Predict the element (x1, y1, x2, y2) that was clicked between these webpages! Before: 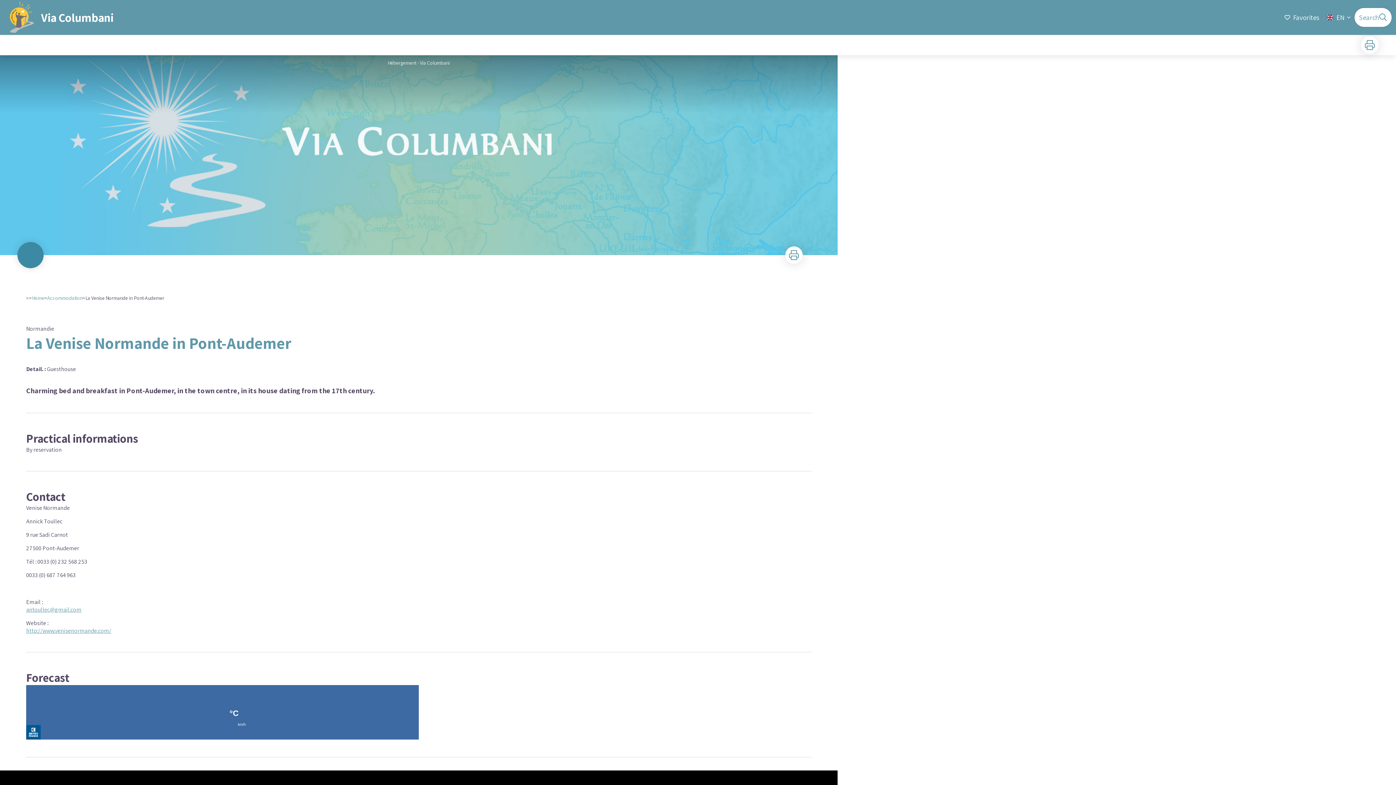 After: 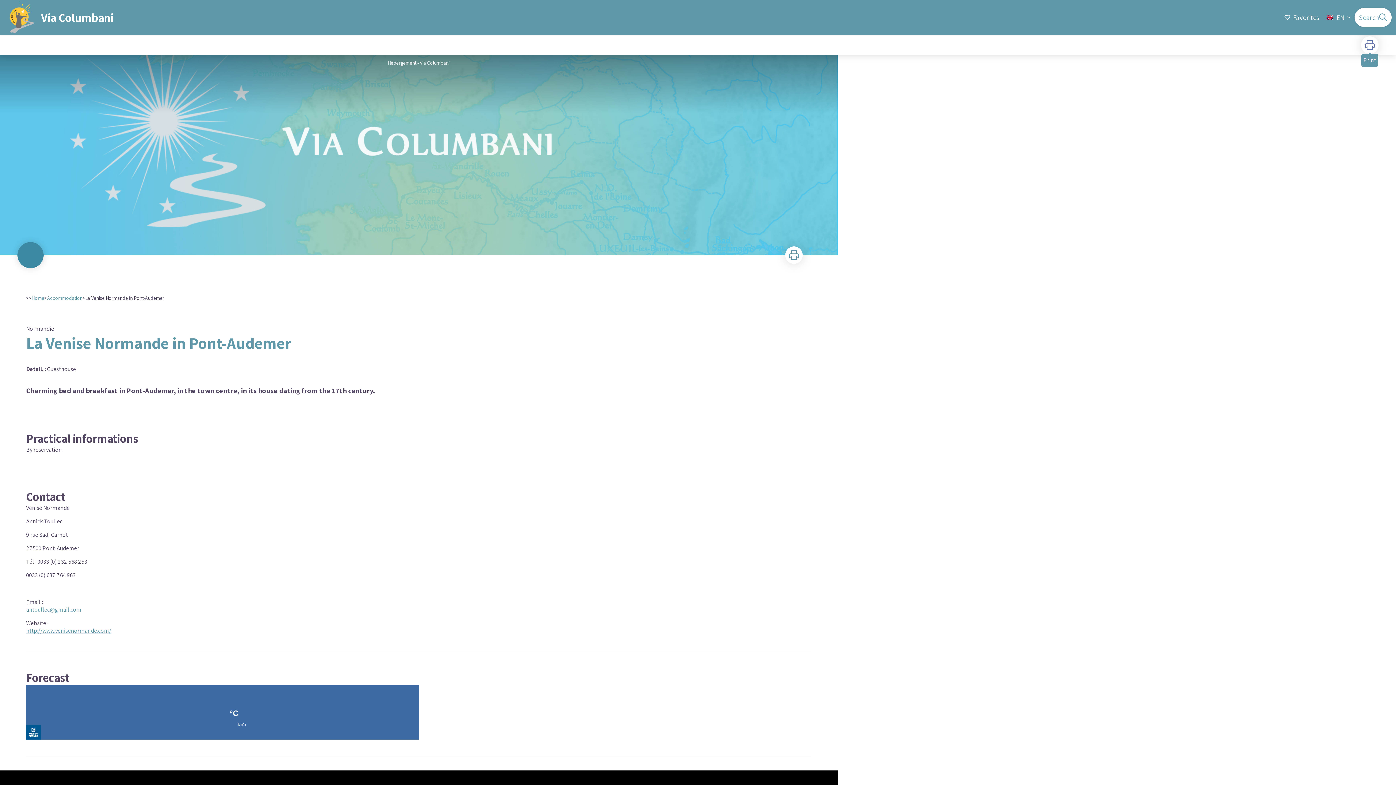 Action: label: Print bbox: (1361, 36, 1378, 53)